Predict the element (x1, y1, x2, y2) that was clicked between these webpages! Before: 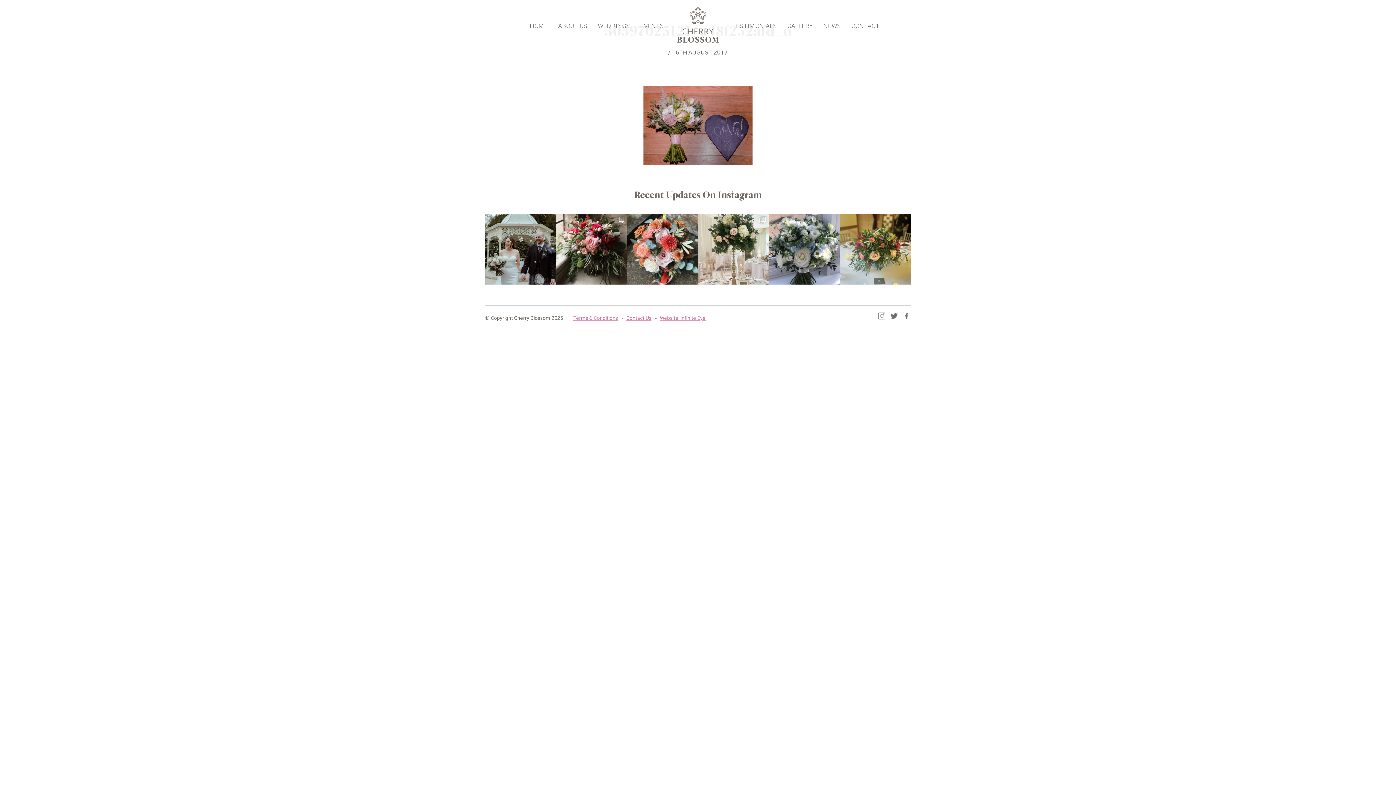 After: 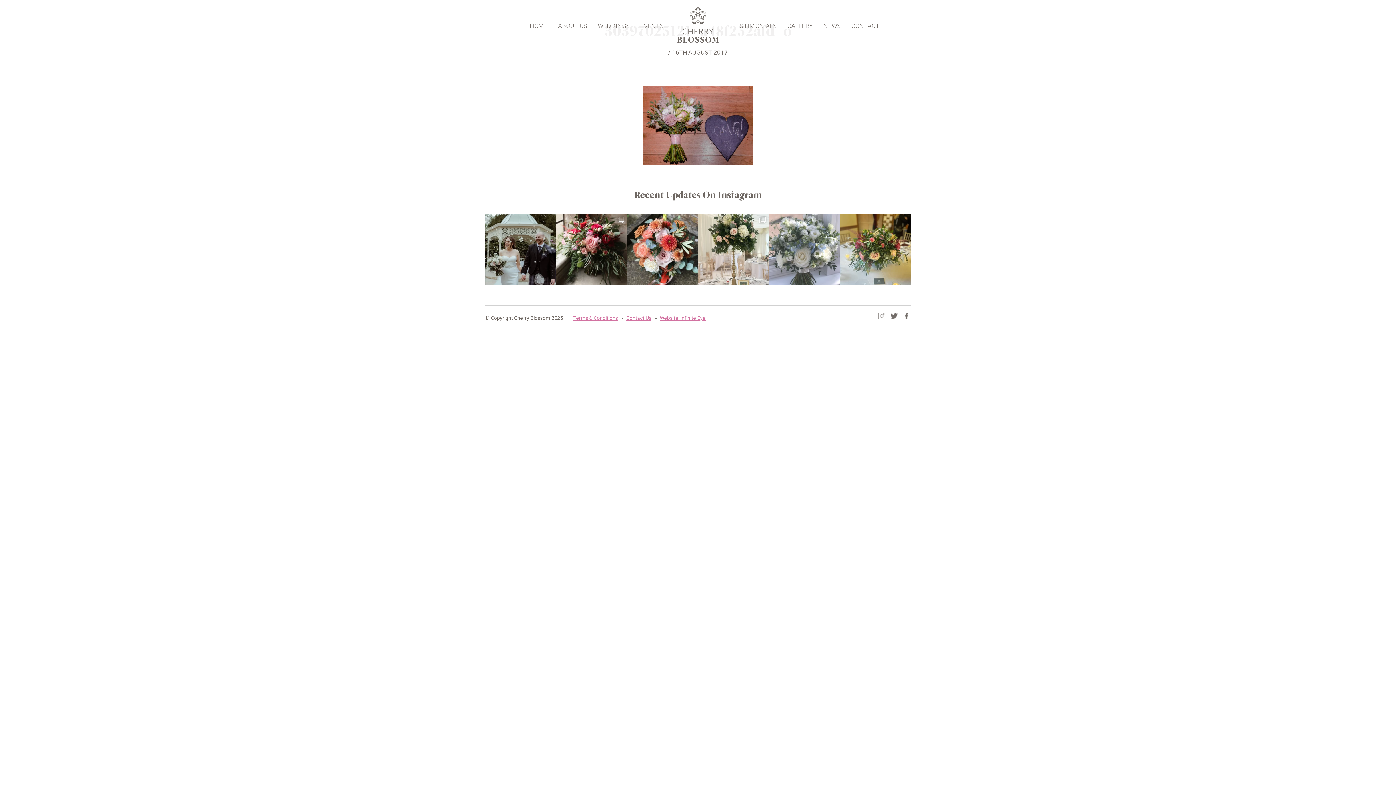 Action: bbox: (769, 213, 840, 284) label: There aren’t many blue flowers around but Nigell